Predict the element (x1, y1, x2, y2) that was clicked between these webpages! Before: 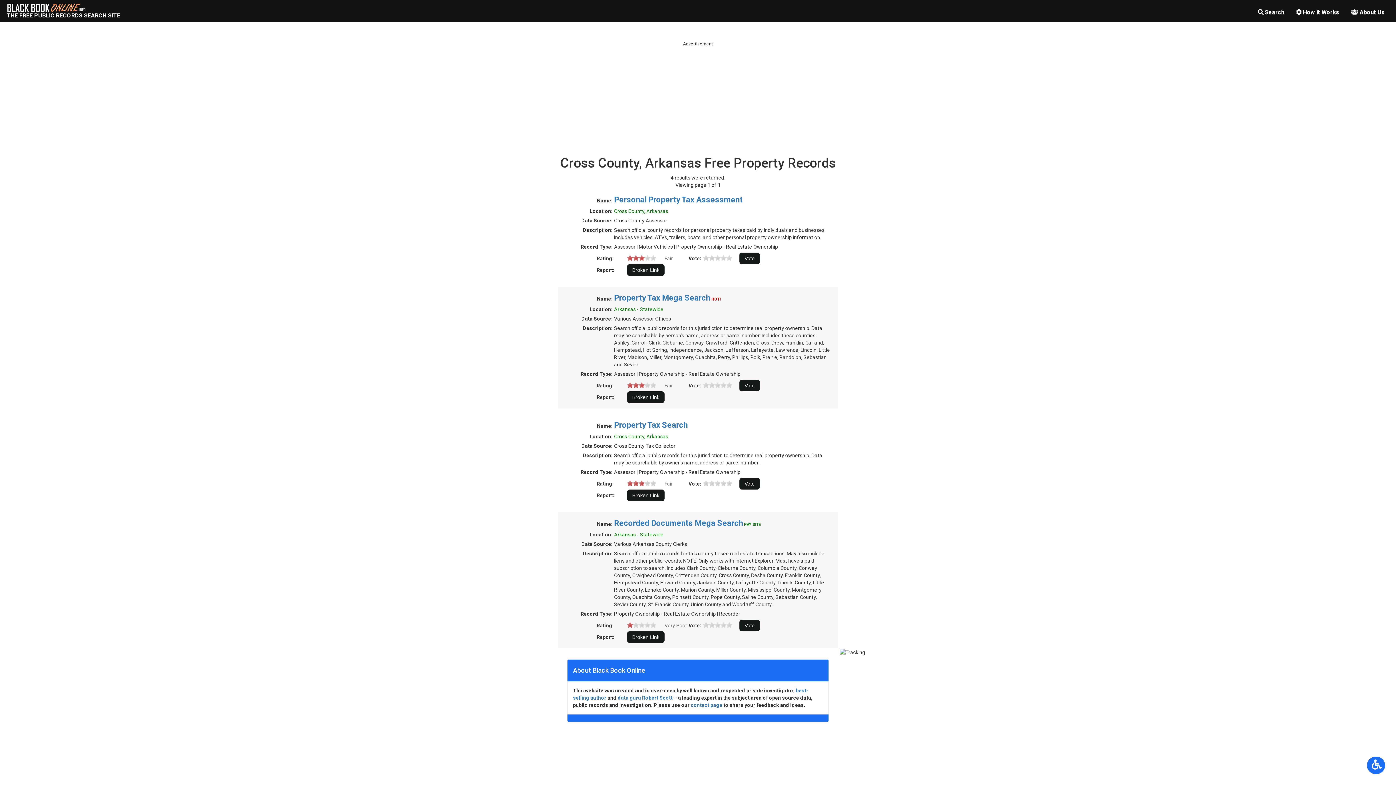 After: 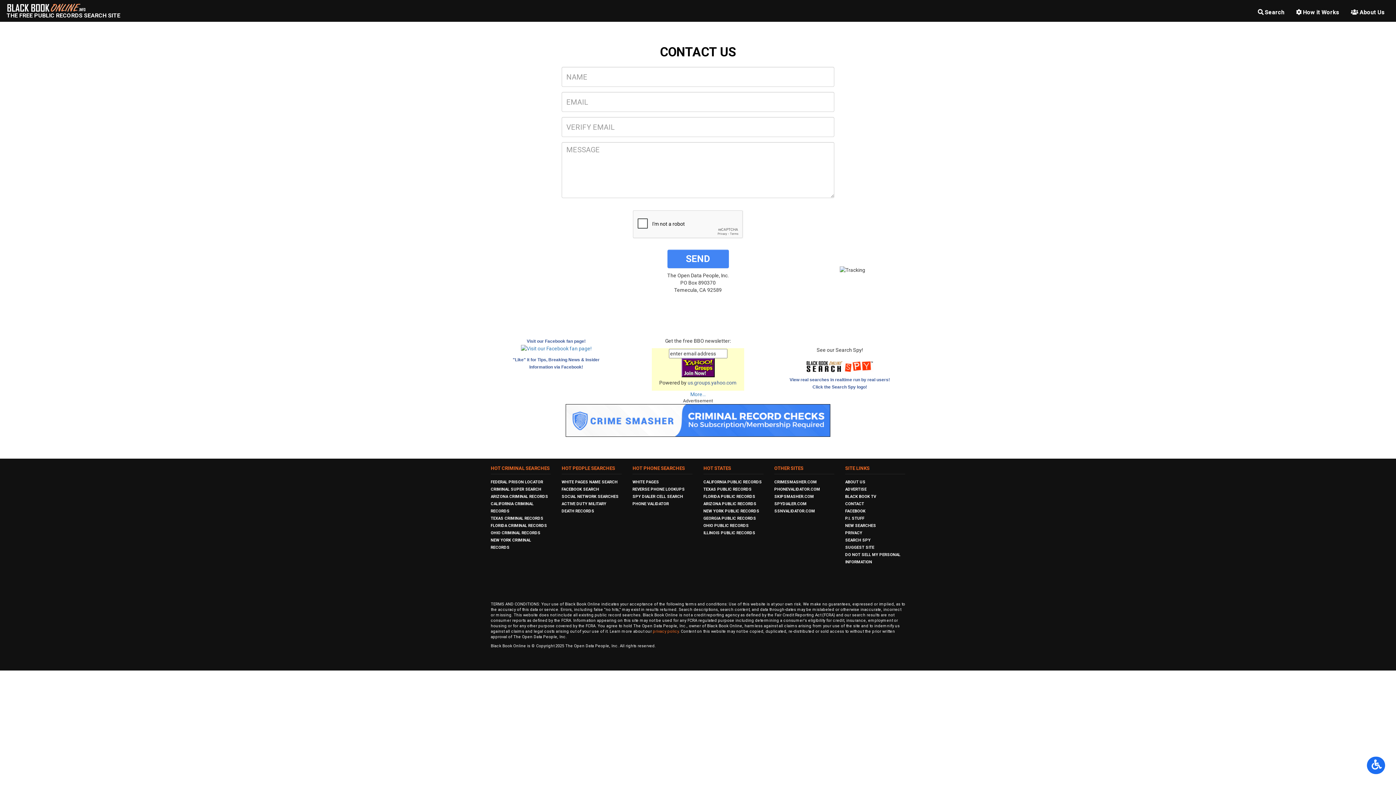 Action: label: contact page bbox: (690, 702, 722, 708)